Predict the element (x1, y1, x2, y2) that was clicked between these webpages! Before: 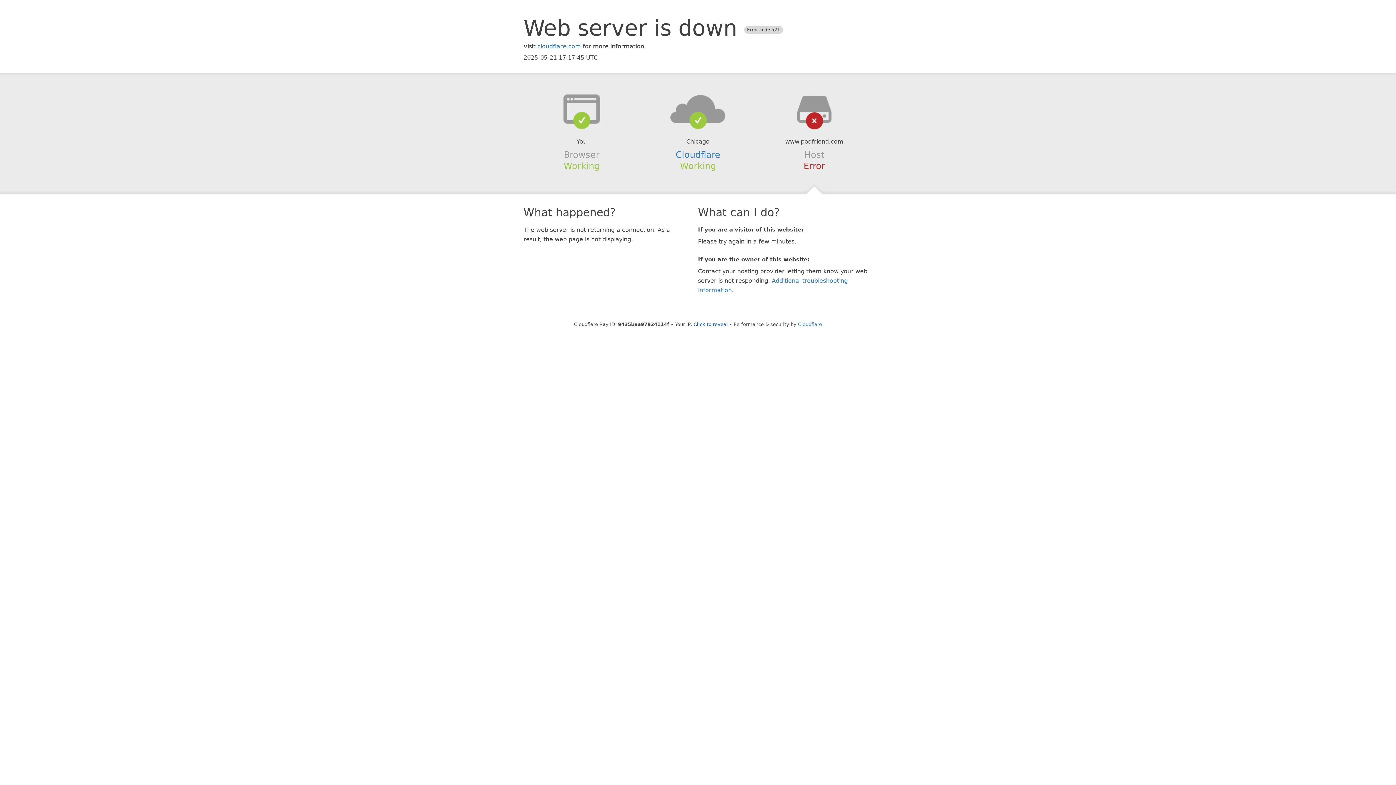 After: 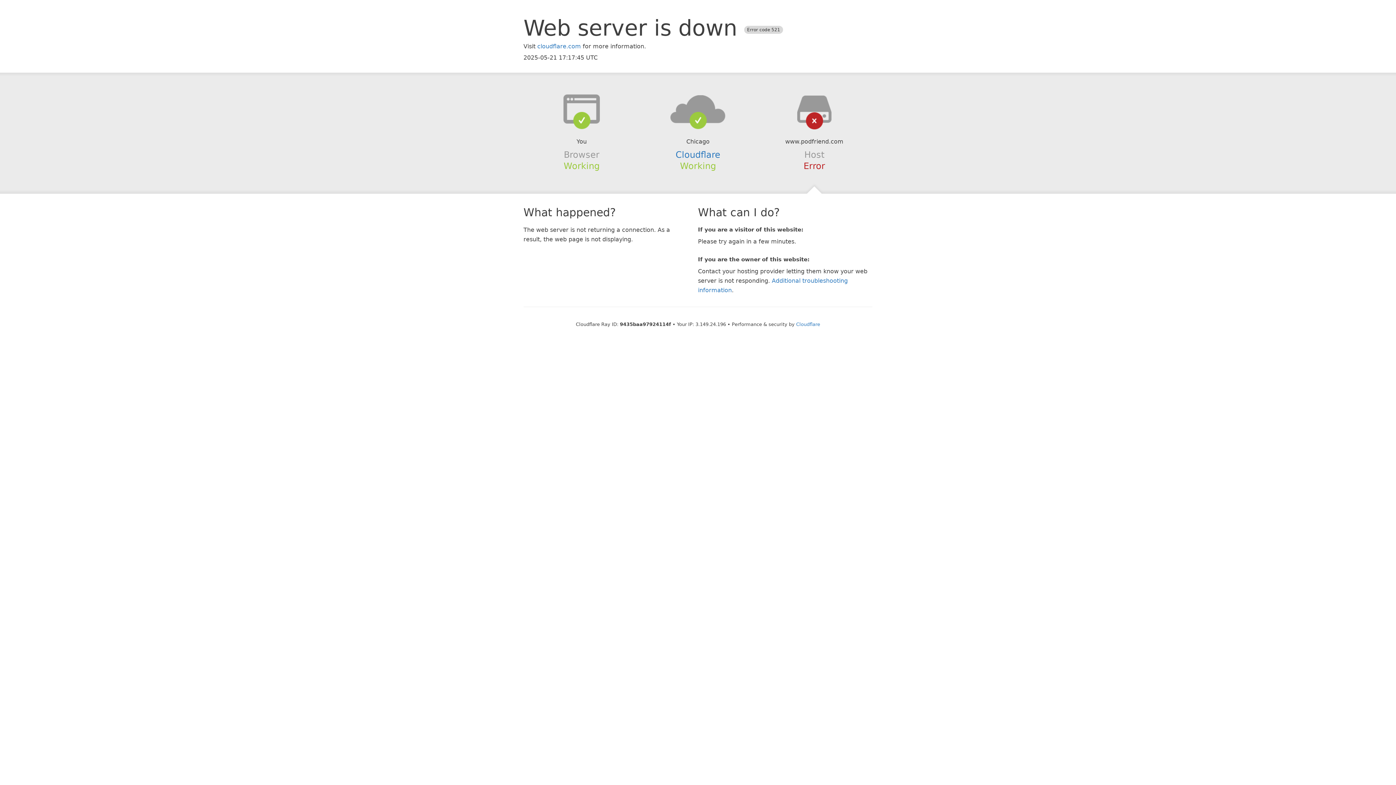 Action: label: Click to reveal bbox: (693, 321, 728, 327)